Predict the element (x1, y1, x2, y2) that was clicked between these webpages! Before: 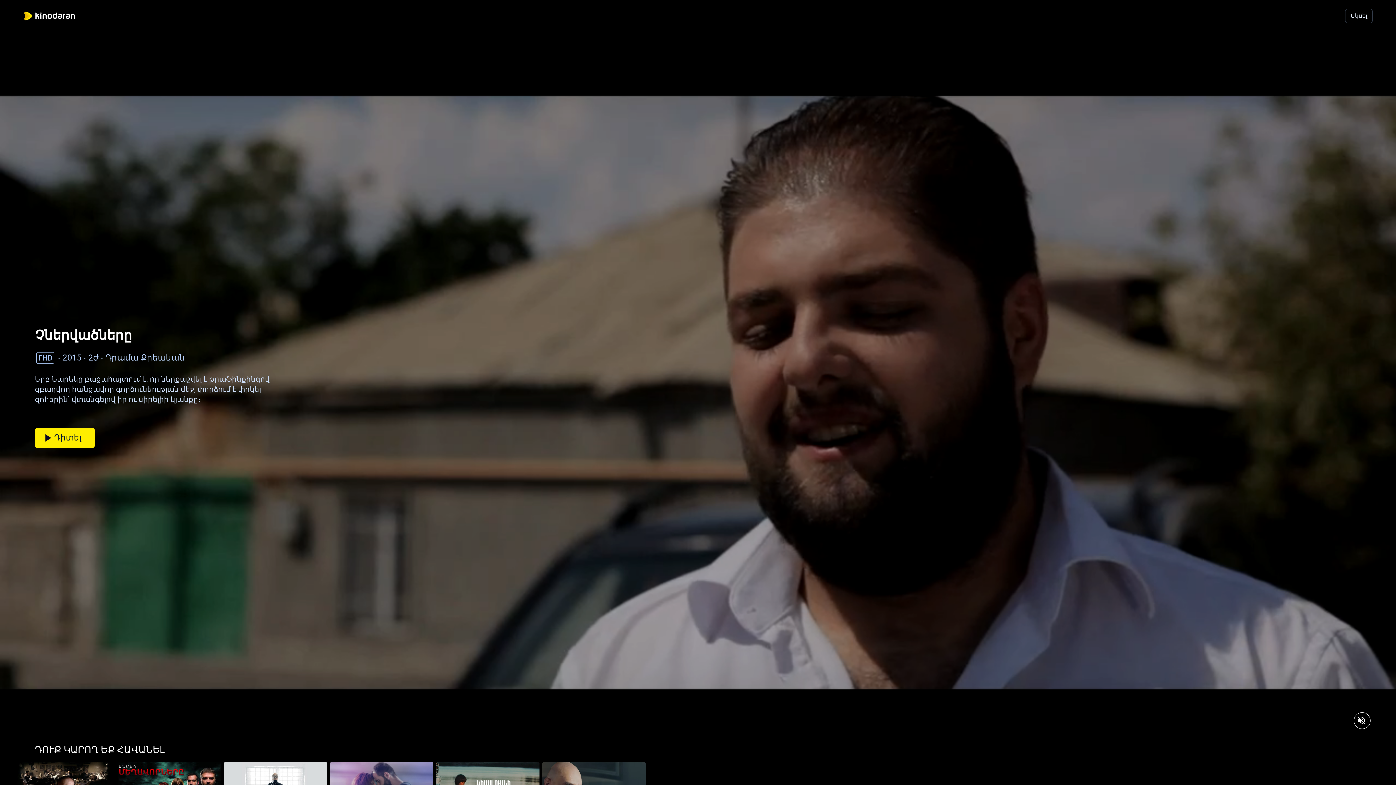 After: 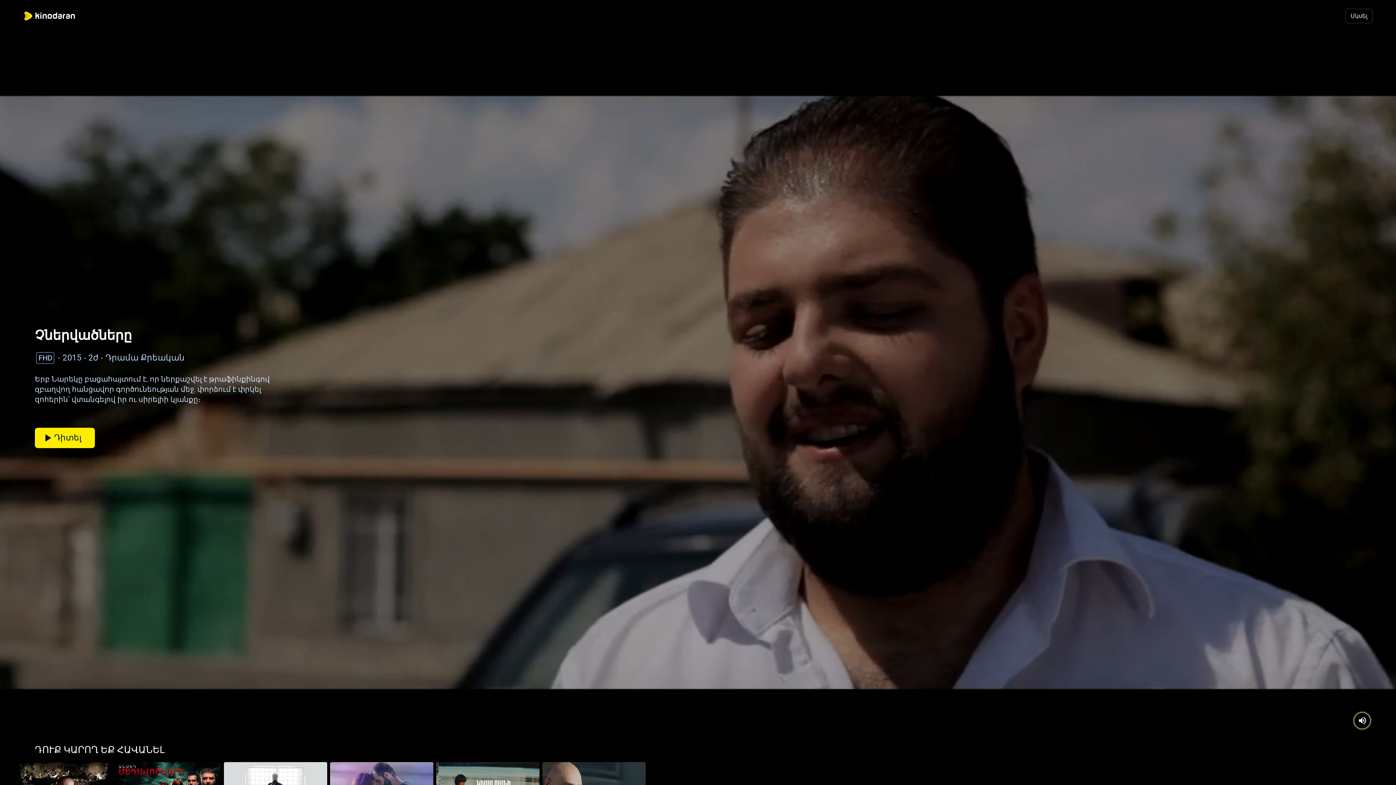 Action: bbox: (1354, 712, 1370, 729)